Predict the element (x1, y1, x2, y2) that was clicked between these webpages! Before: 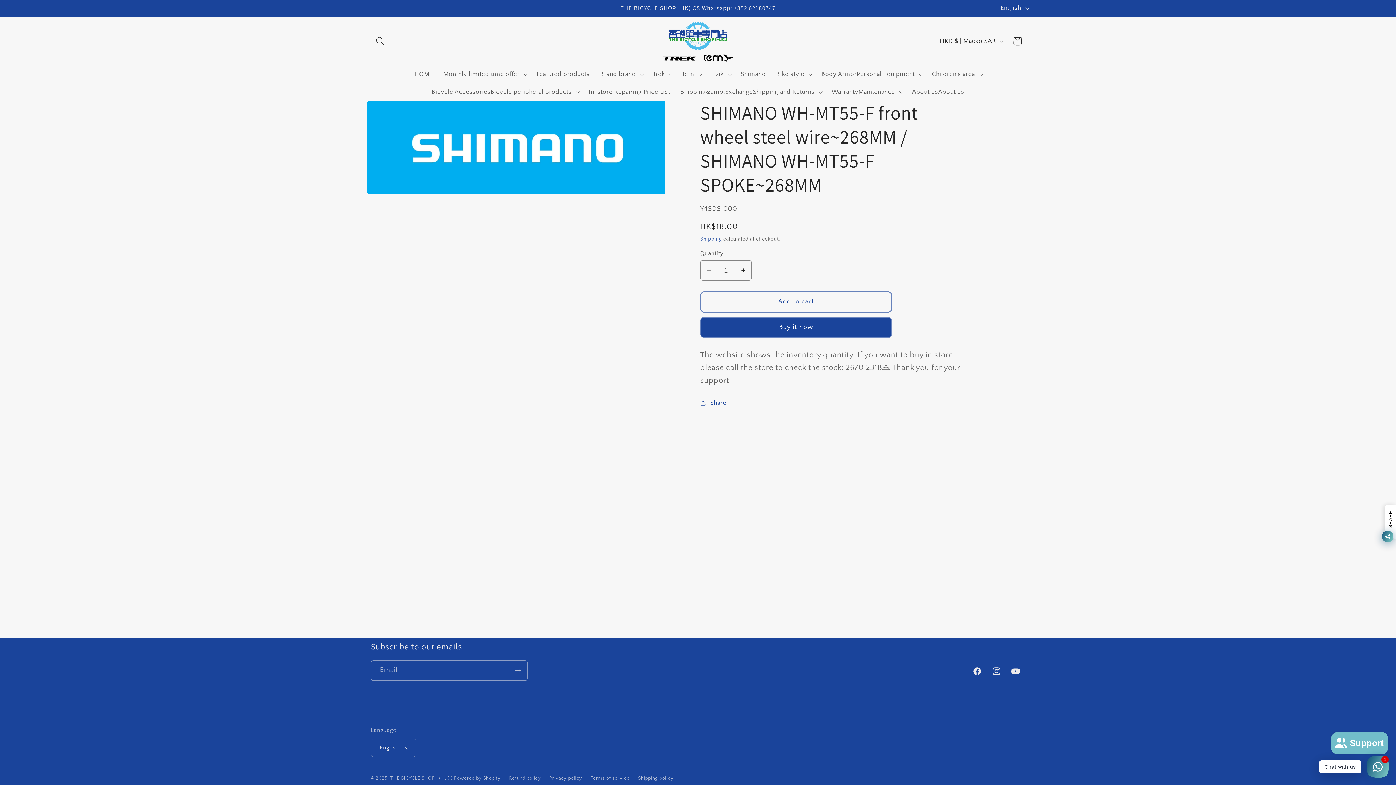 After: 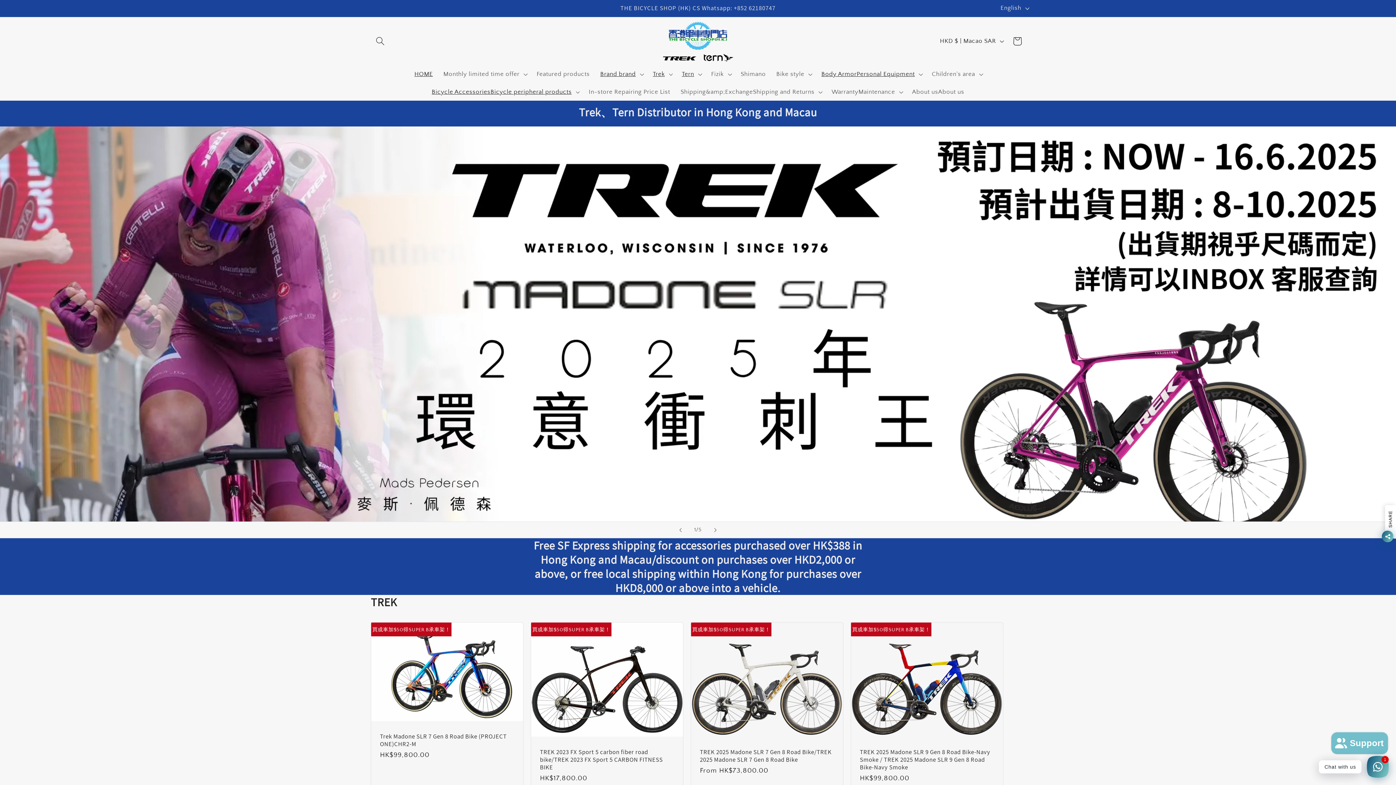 Action: bbox: (390, 776, 454, 781) label: THE BICYCLE SHOP （H.K.) 